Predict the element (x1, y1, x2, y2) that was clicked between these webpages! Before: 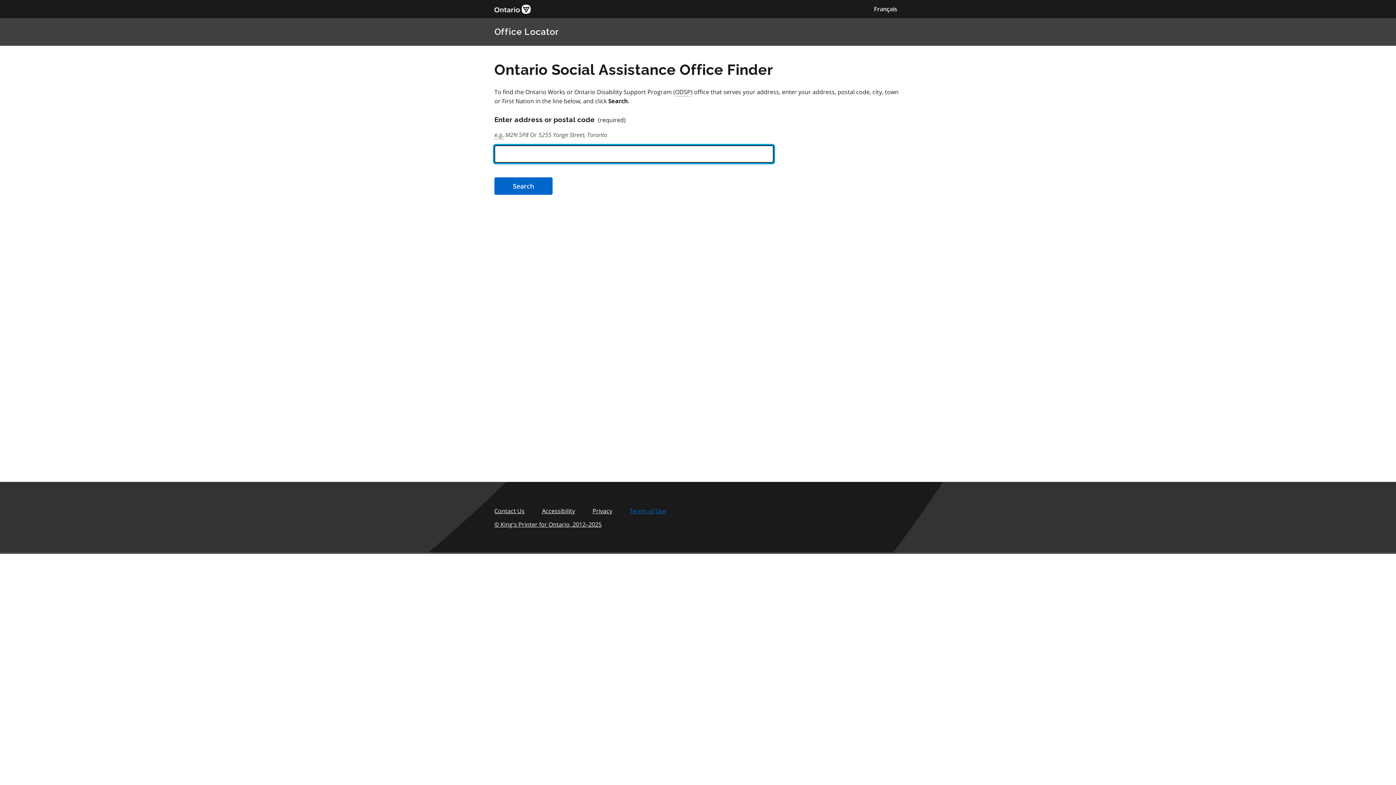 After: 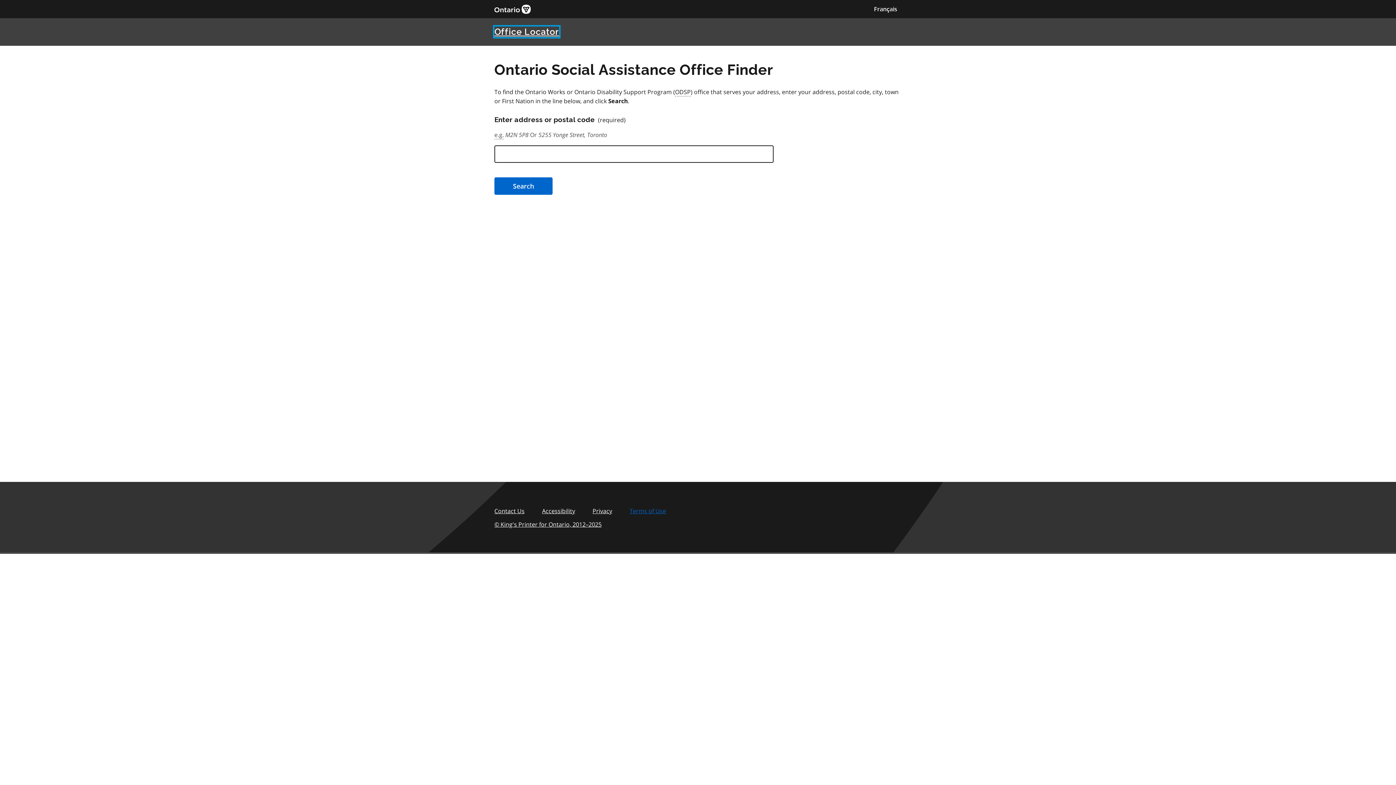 Action: label: Office Locator bbox: (494, 26, 559, 37)